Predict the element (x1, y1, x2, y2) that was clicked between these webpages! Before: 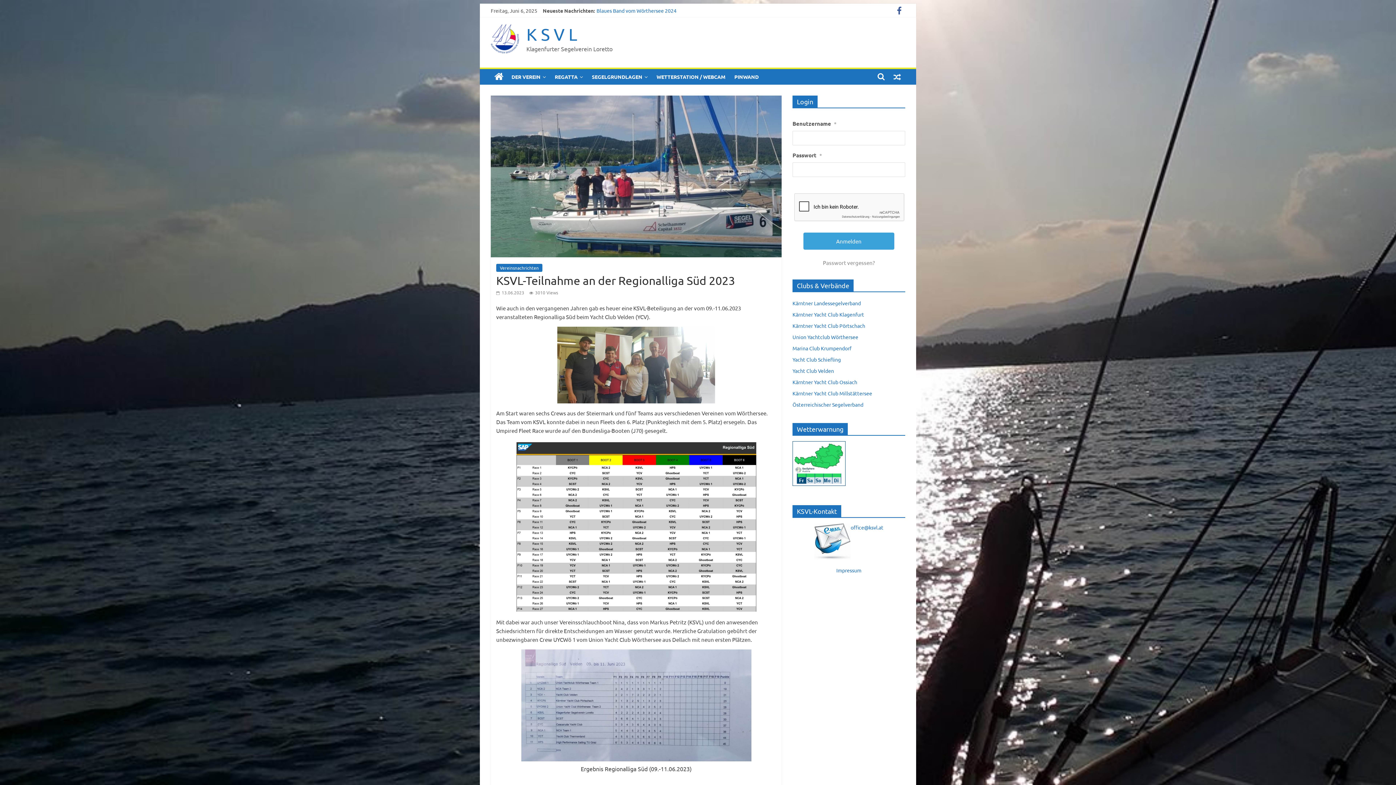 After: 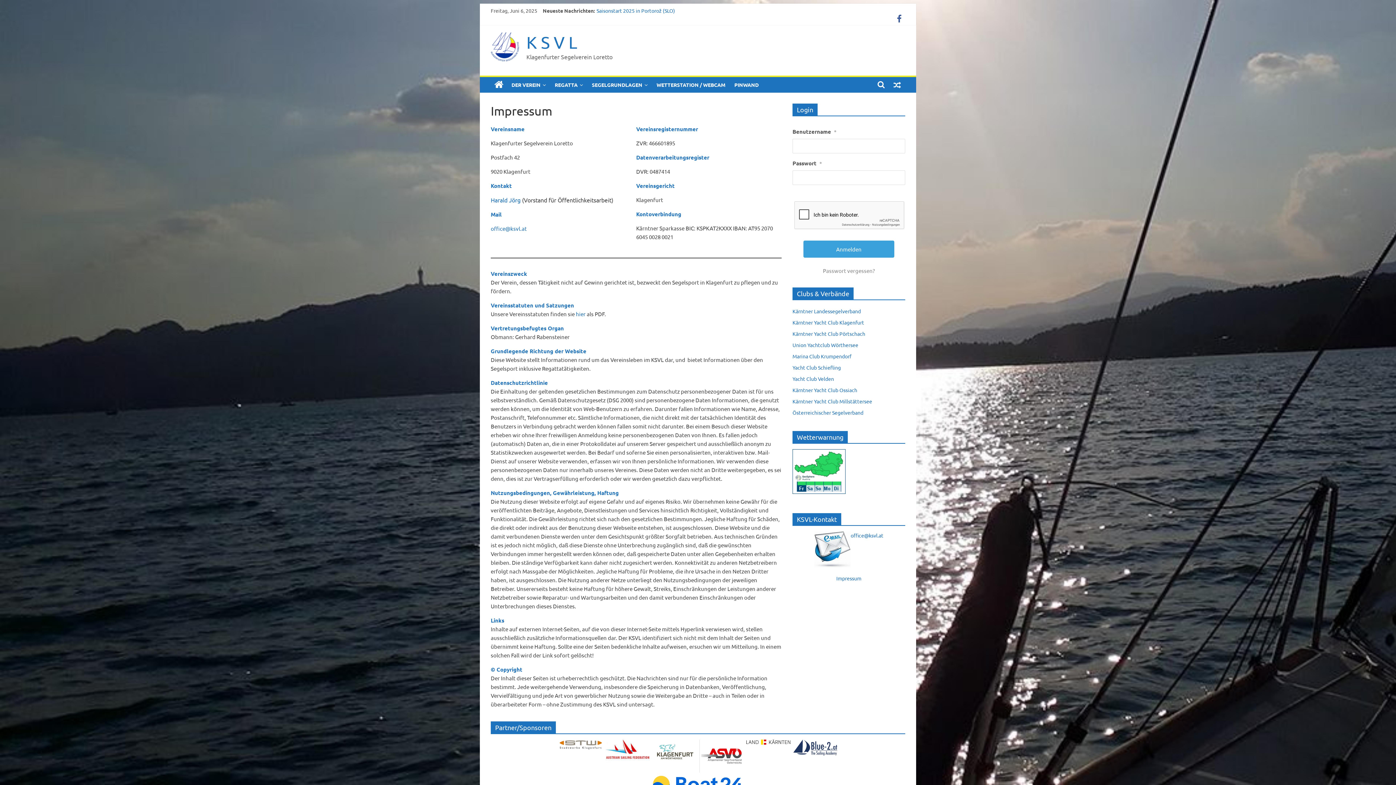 Action: label: Impressum bbox: (836, 567, 861, 573)